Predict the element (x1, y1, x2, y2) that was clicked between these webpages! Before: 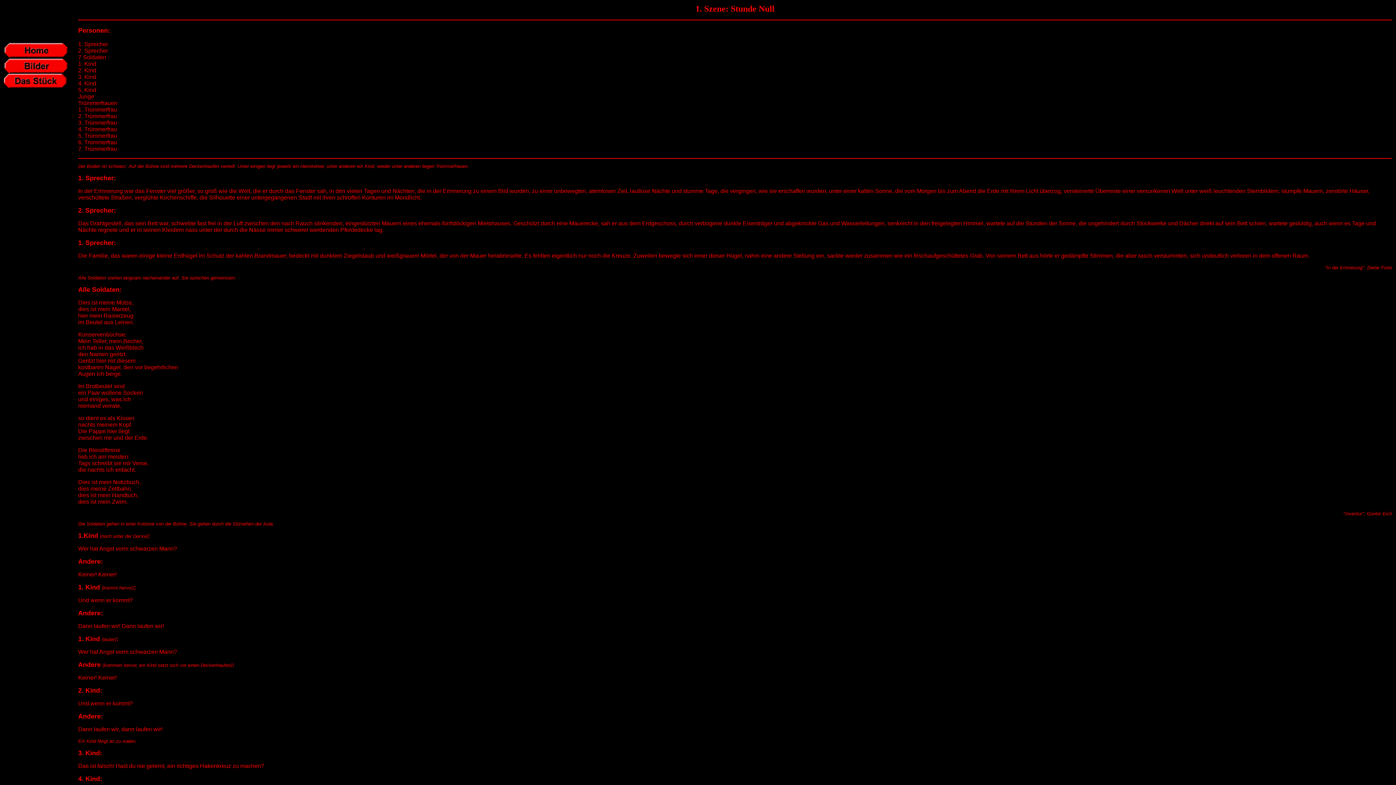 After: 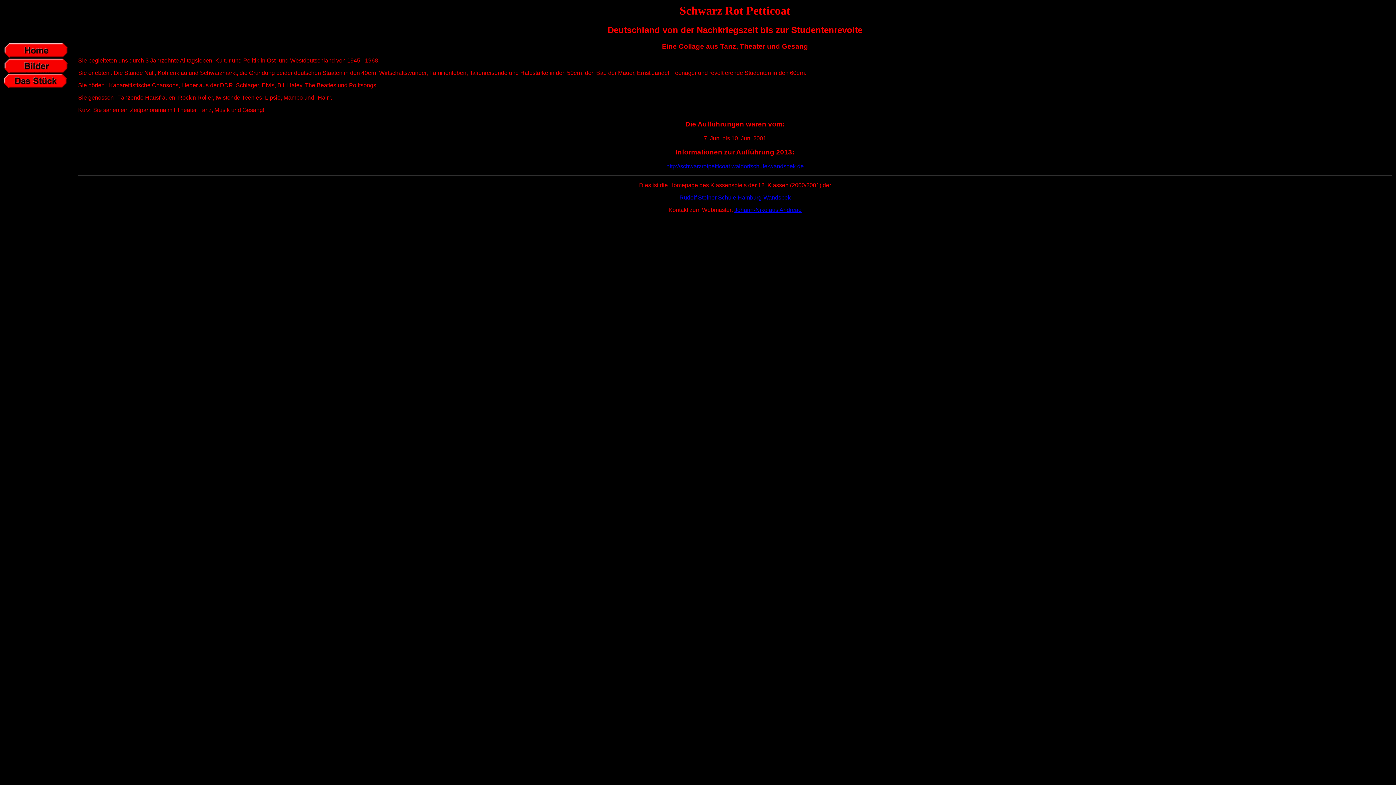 Action: bbox: (4, 53, 68, 59)